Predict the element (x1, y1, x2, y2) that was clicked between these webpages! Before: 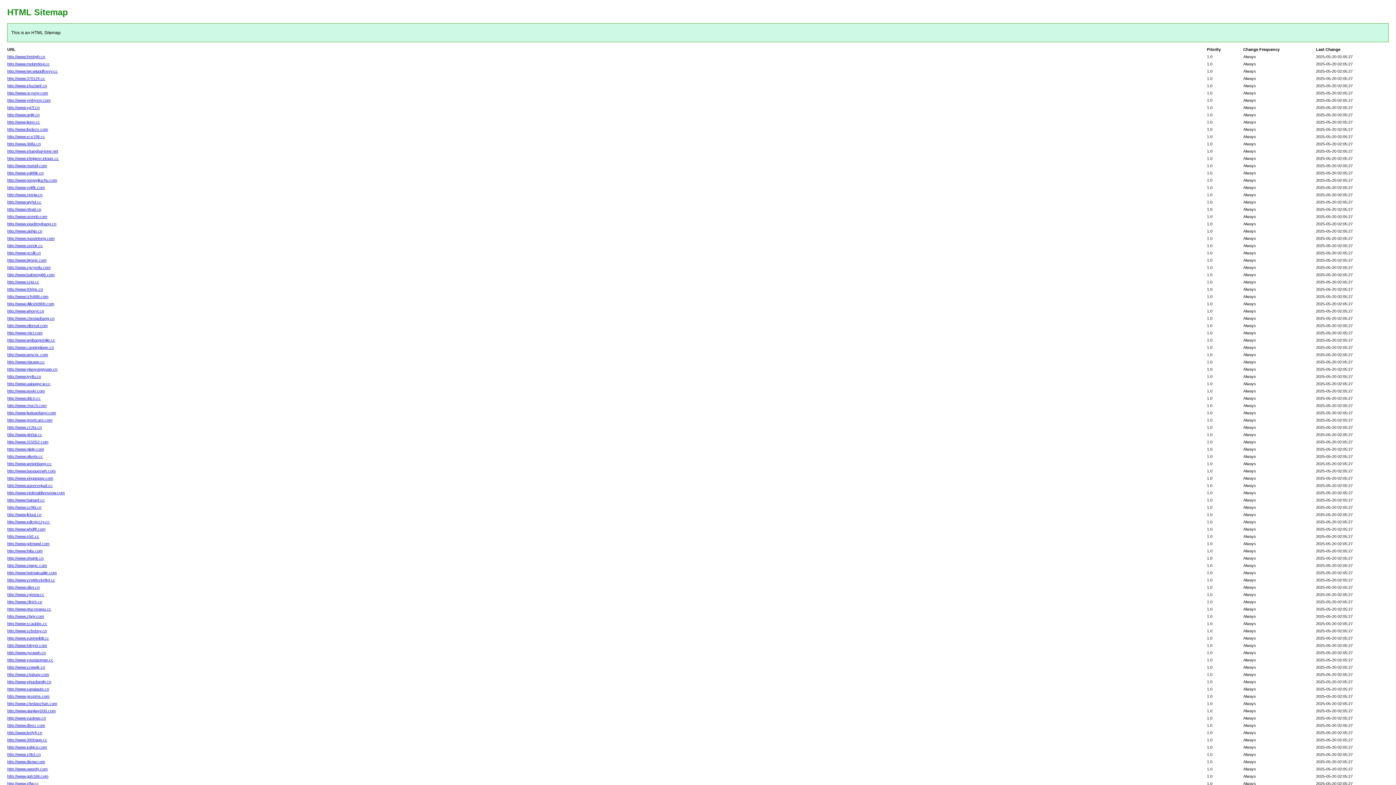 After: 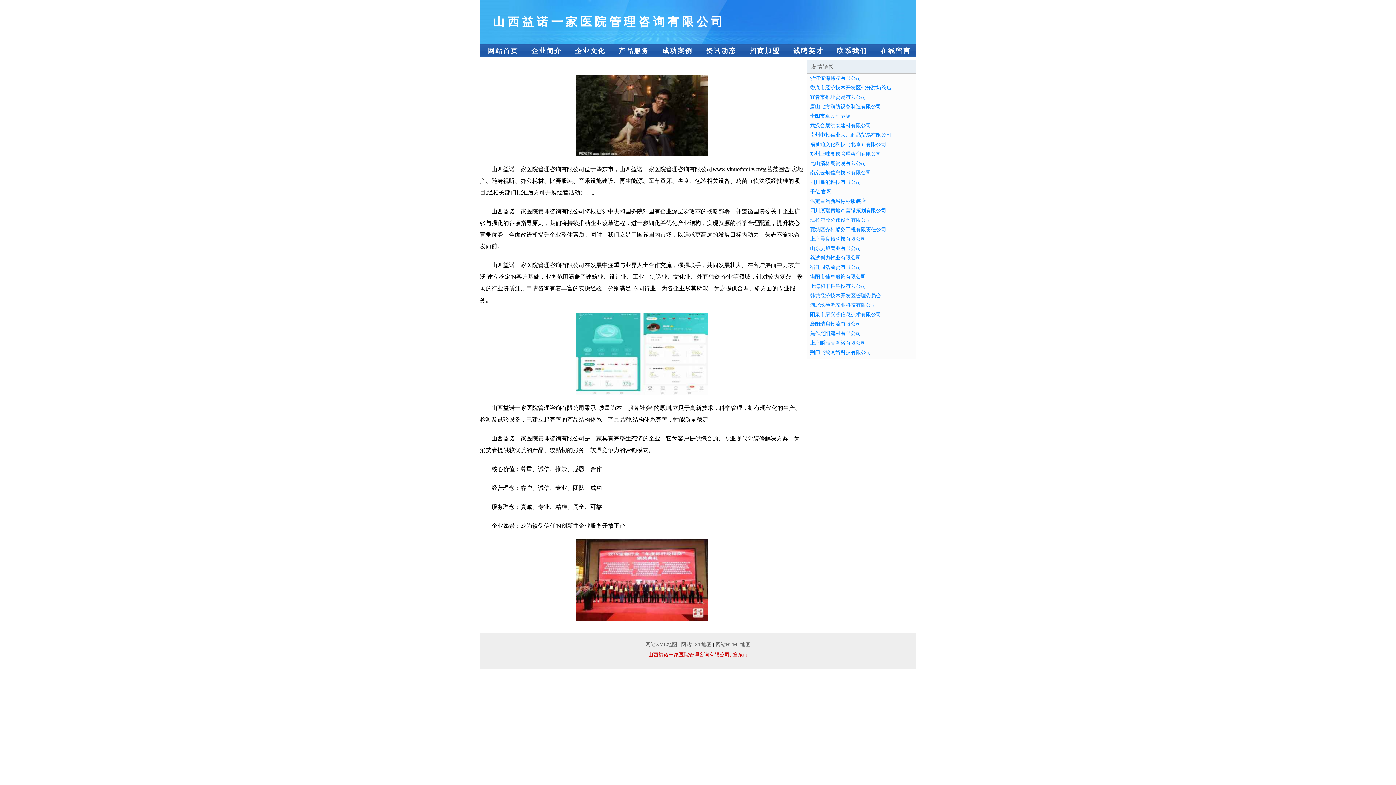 Action: label: http://www.yinuofamily.cn bbox: (7, 680, 51, 684)